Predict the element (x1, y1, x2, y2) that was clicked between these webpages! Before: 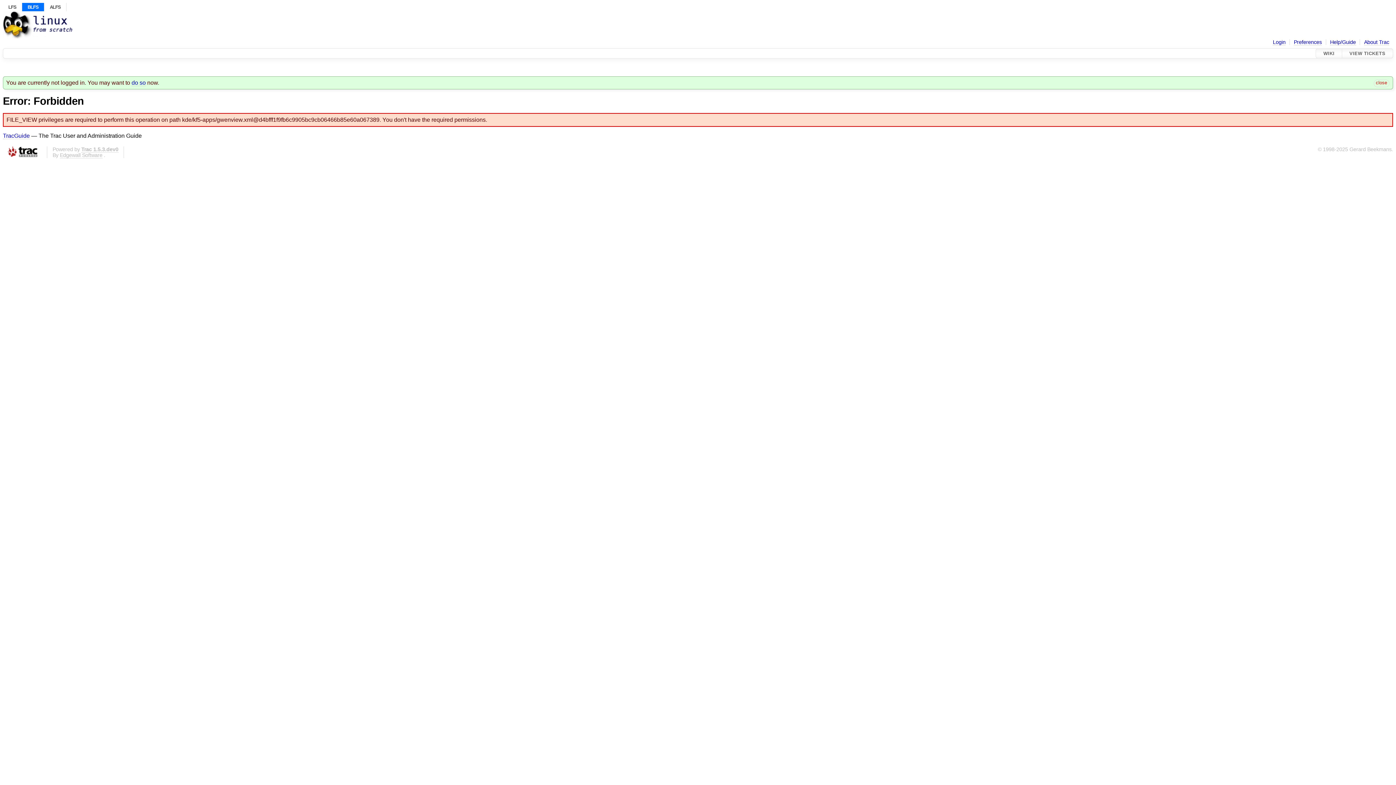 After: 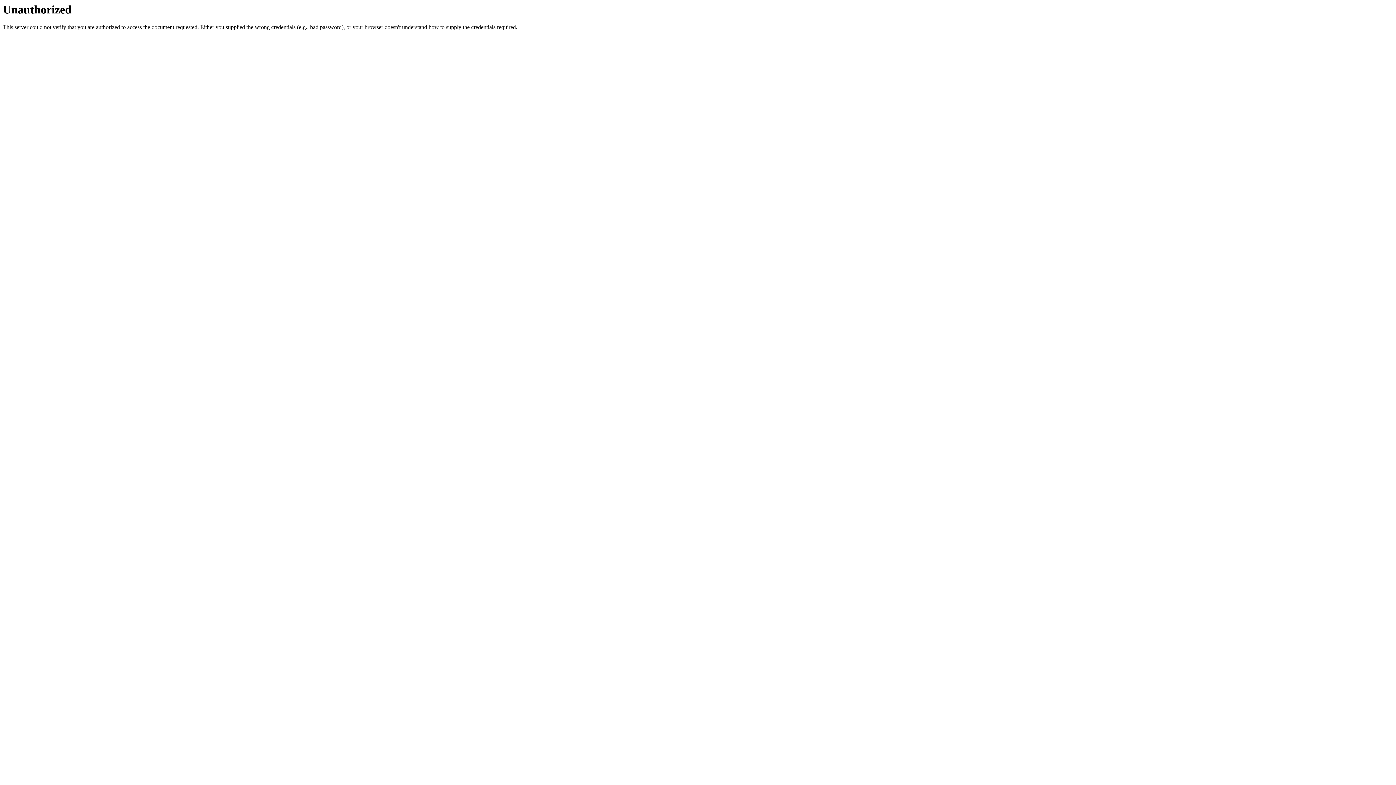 Action: bbox: (131, 79, 145, 86) label: do so